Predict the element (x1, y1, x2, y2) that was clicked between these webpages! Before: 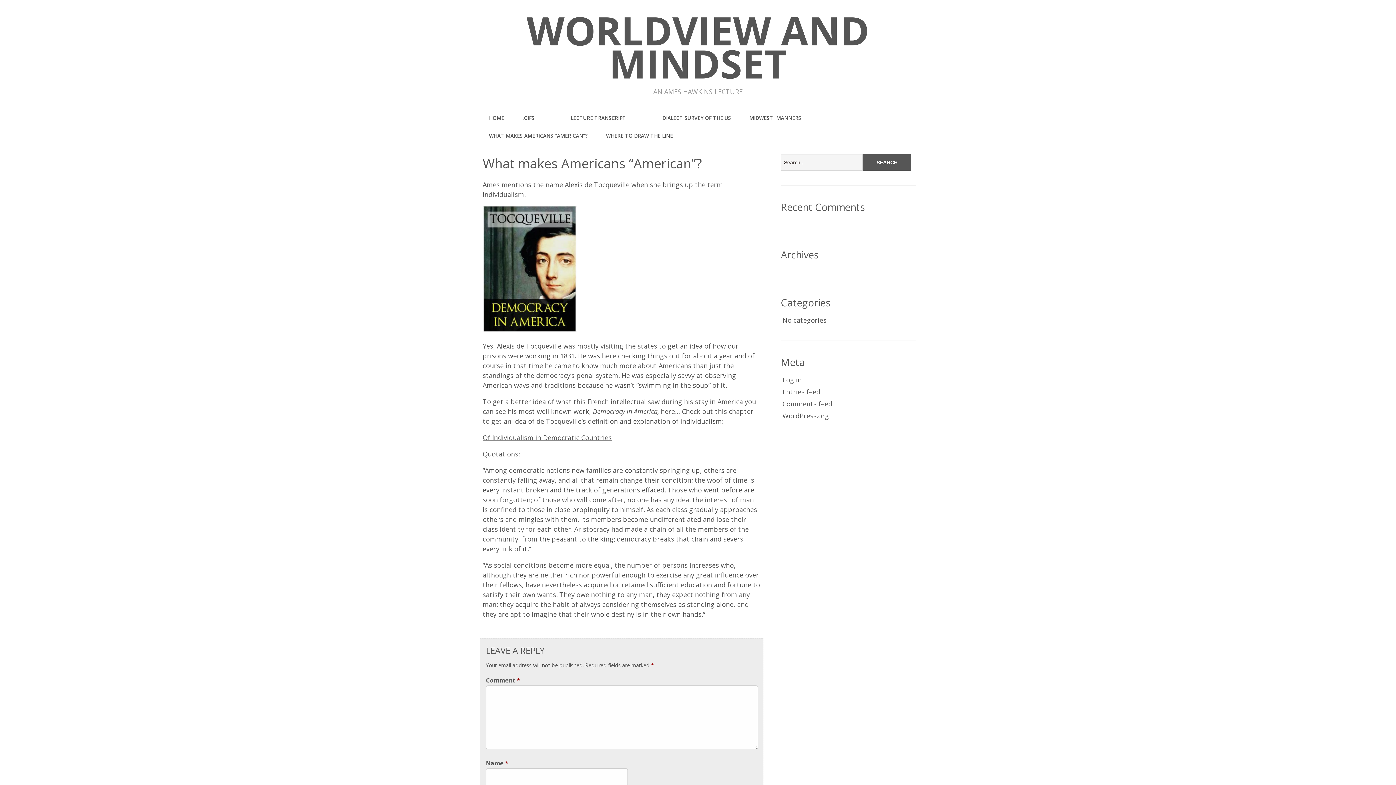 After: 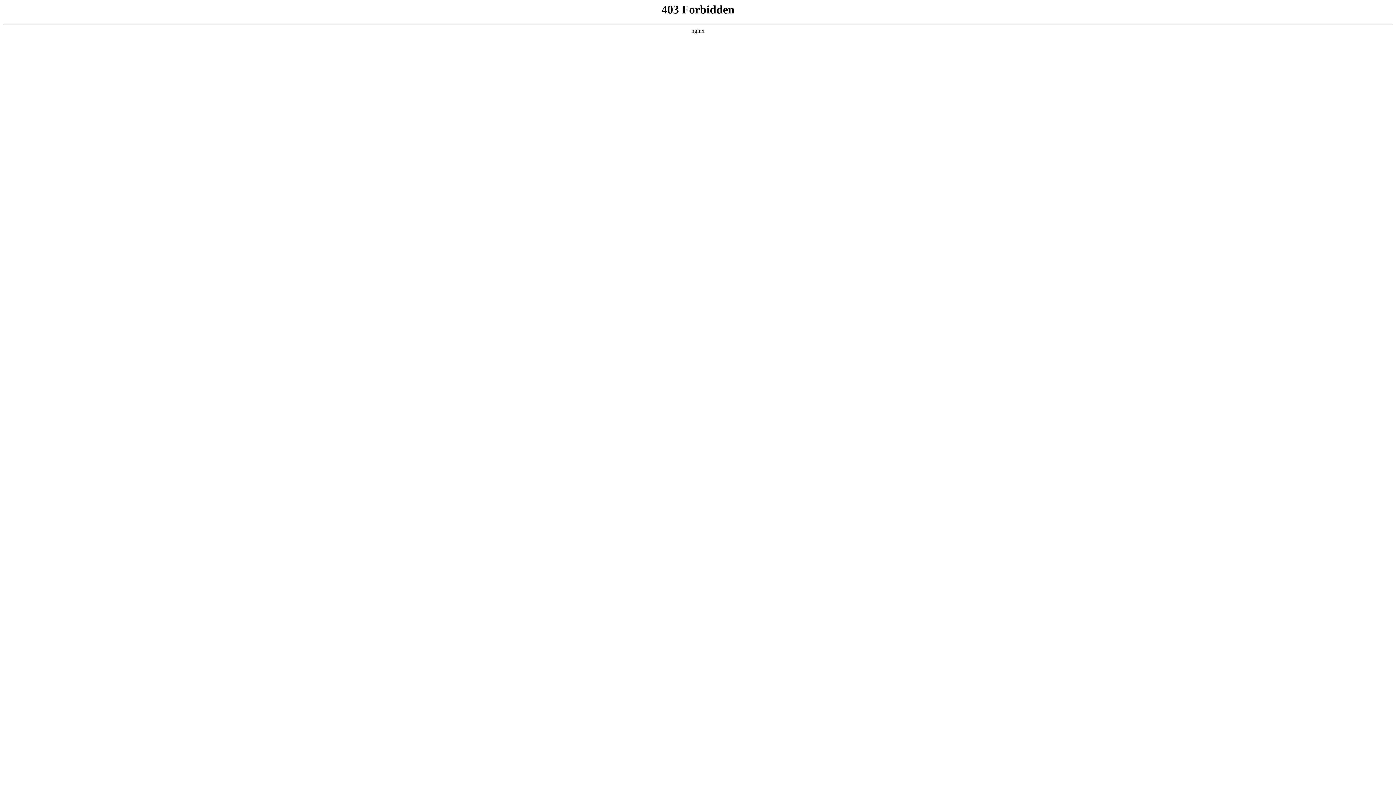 Action: bbox: (782, 411, 829, 420) label: WordPress.org